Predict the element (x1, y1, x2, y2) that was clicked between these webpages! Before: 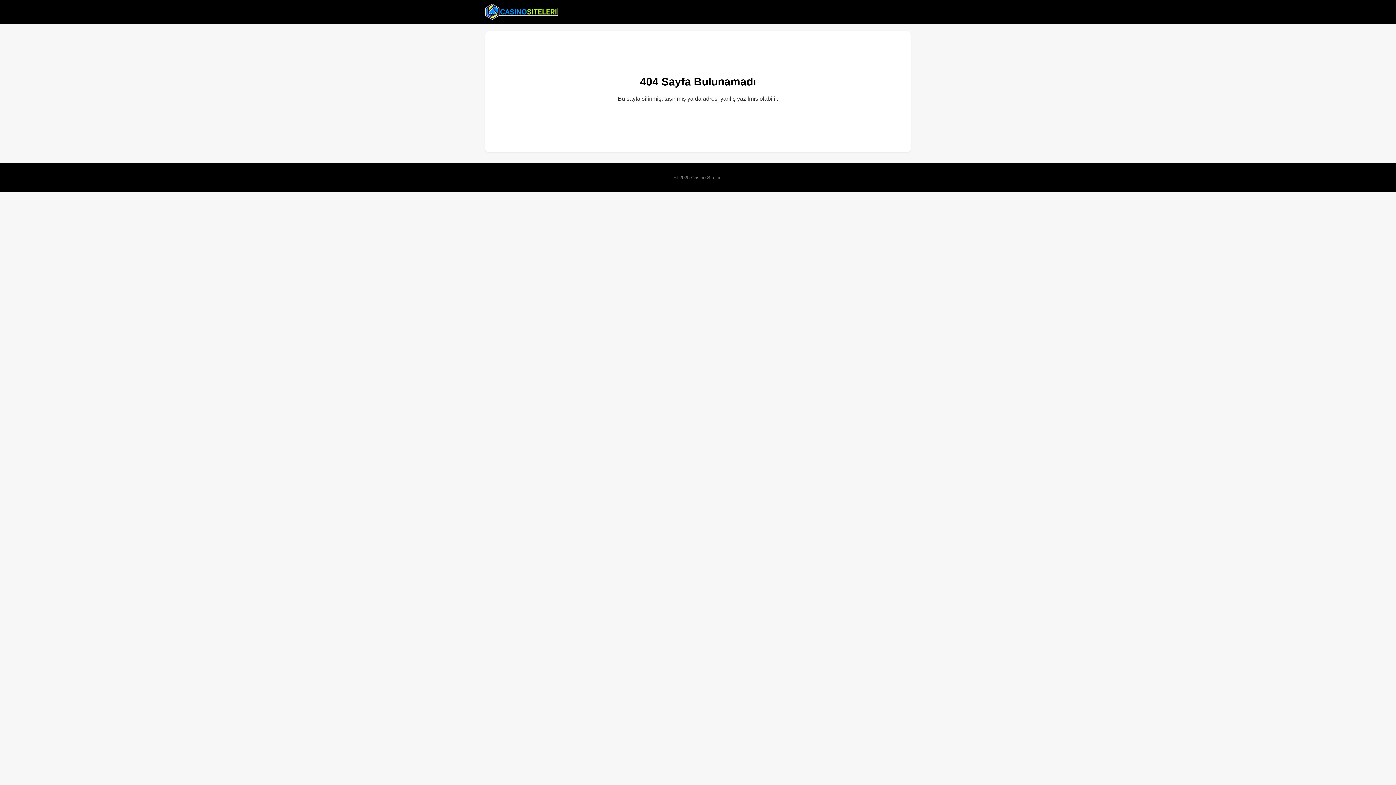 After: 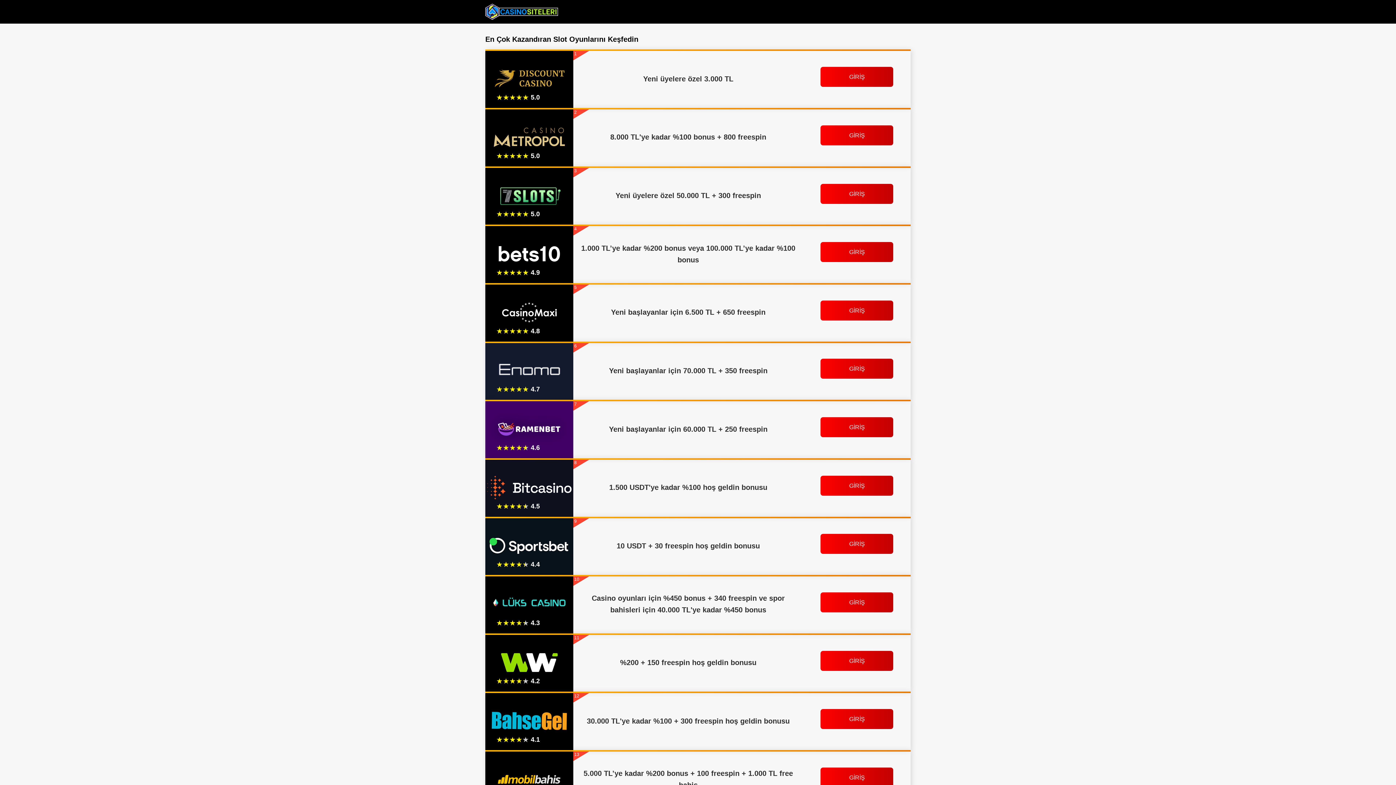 Action: bbox: (485, 2, 558, 20)